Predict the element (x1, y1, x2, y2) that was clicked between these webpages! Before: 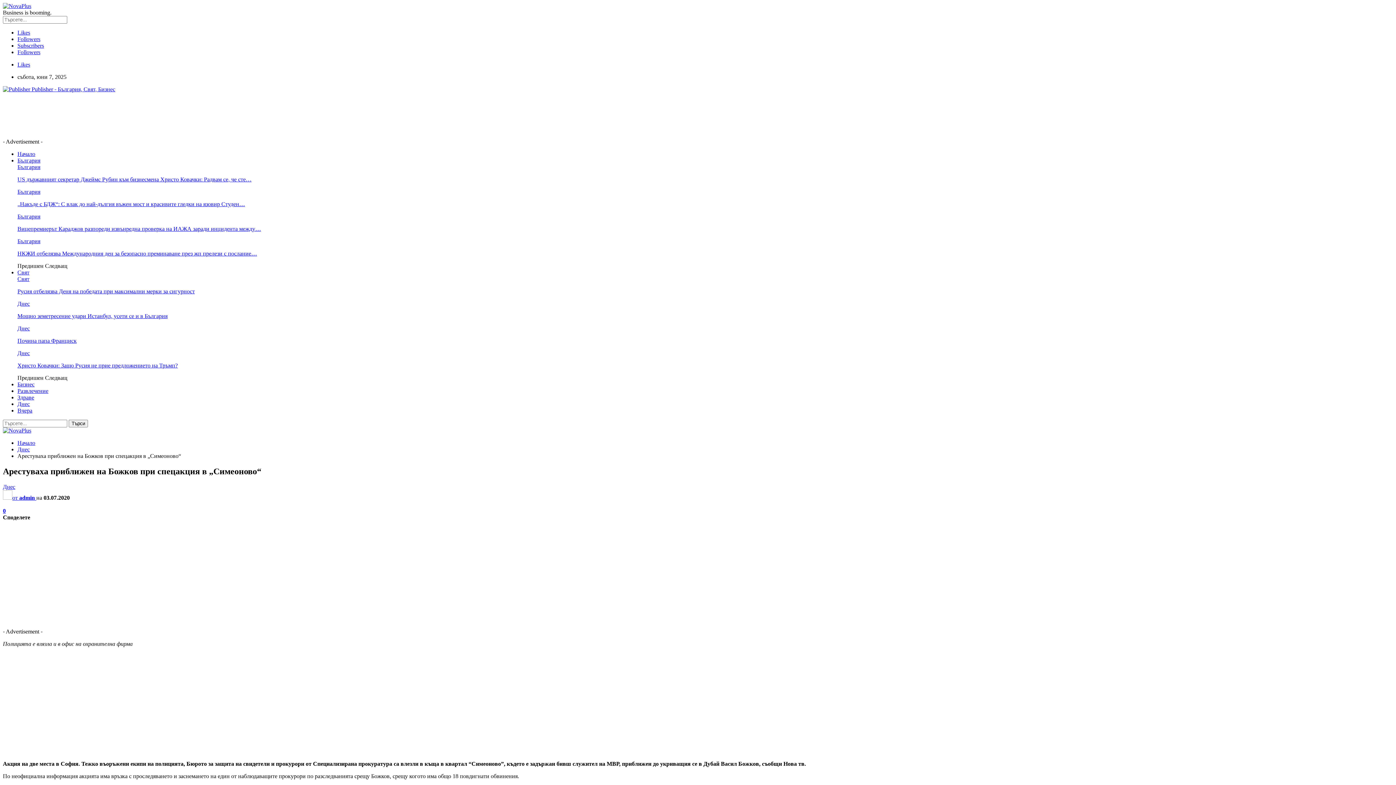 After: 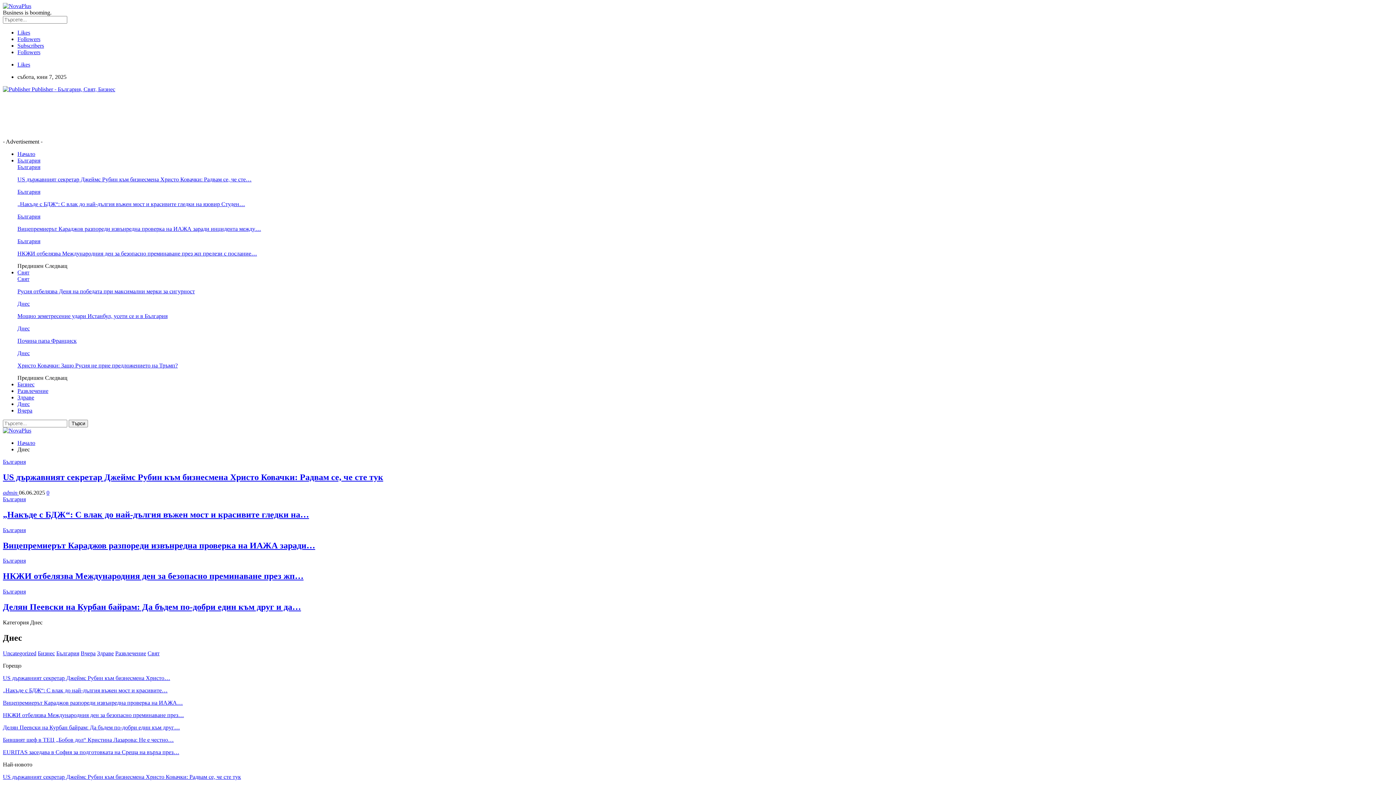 Action: bbox: (17, 325, 29, 331) label: Днес